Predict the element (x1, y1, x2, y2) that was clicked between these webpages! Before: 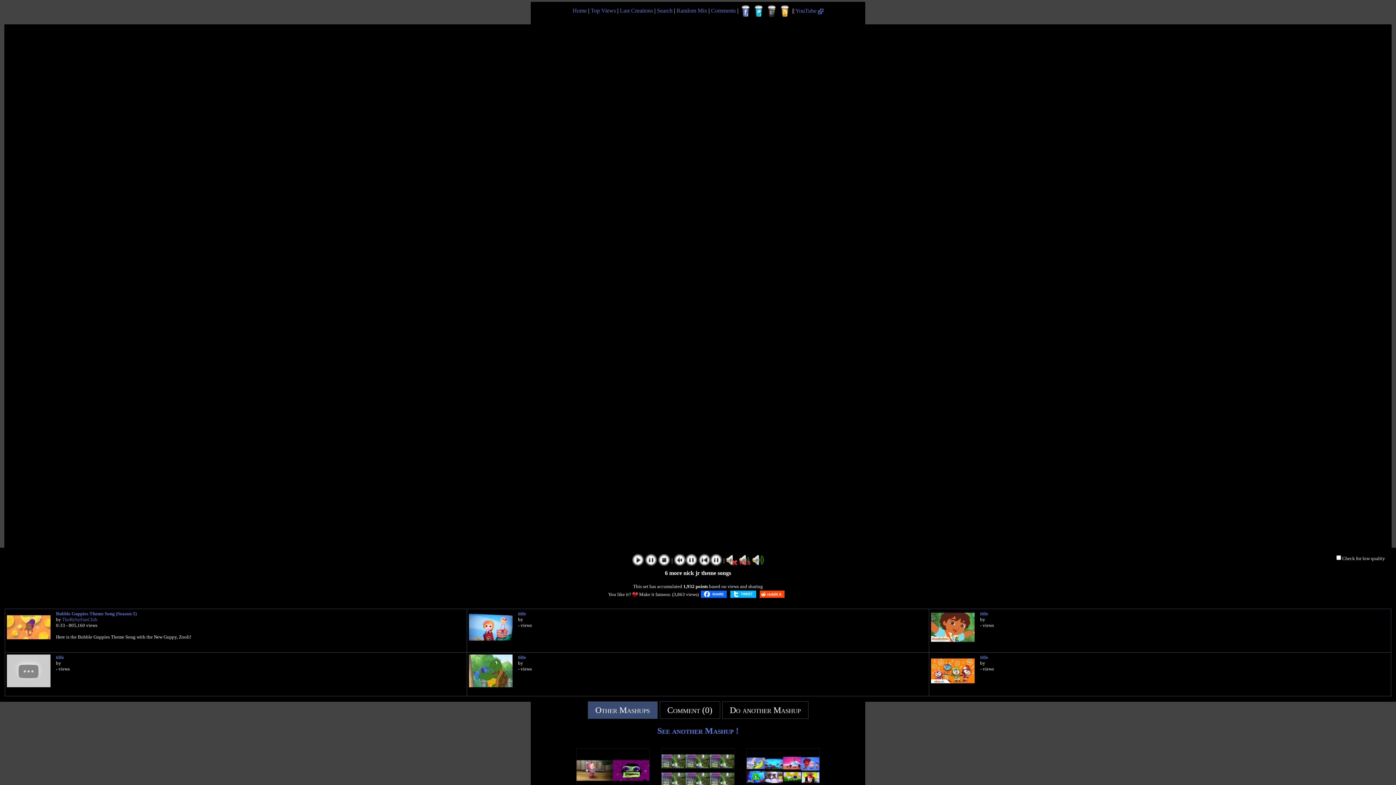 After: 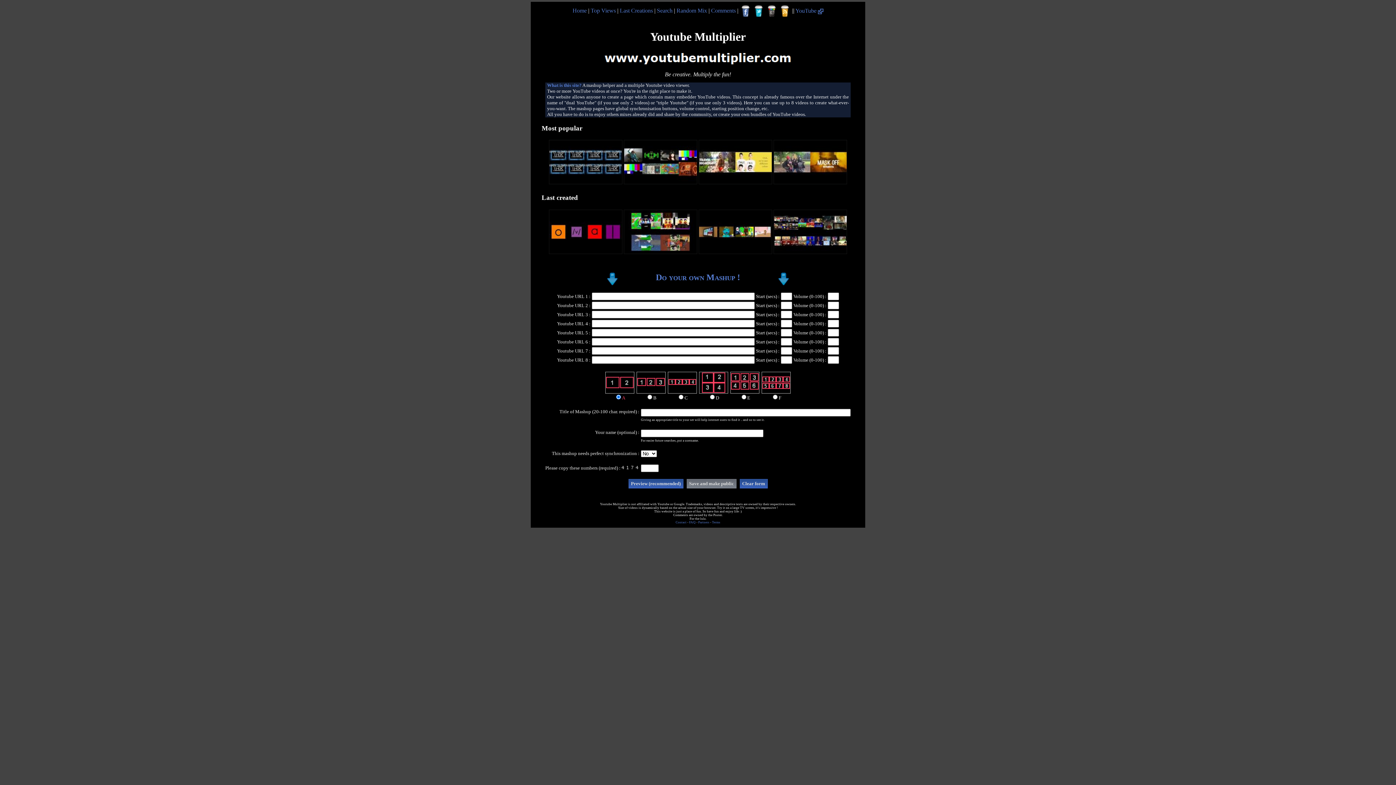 Action: bbox: (572, 7, 586, 13) label: Home